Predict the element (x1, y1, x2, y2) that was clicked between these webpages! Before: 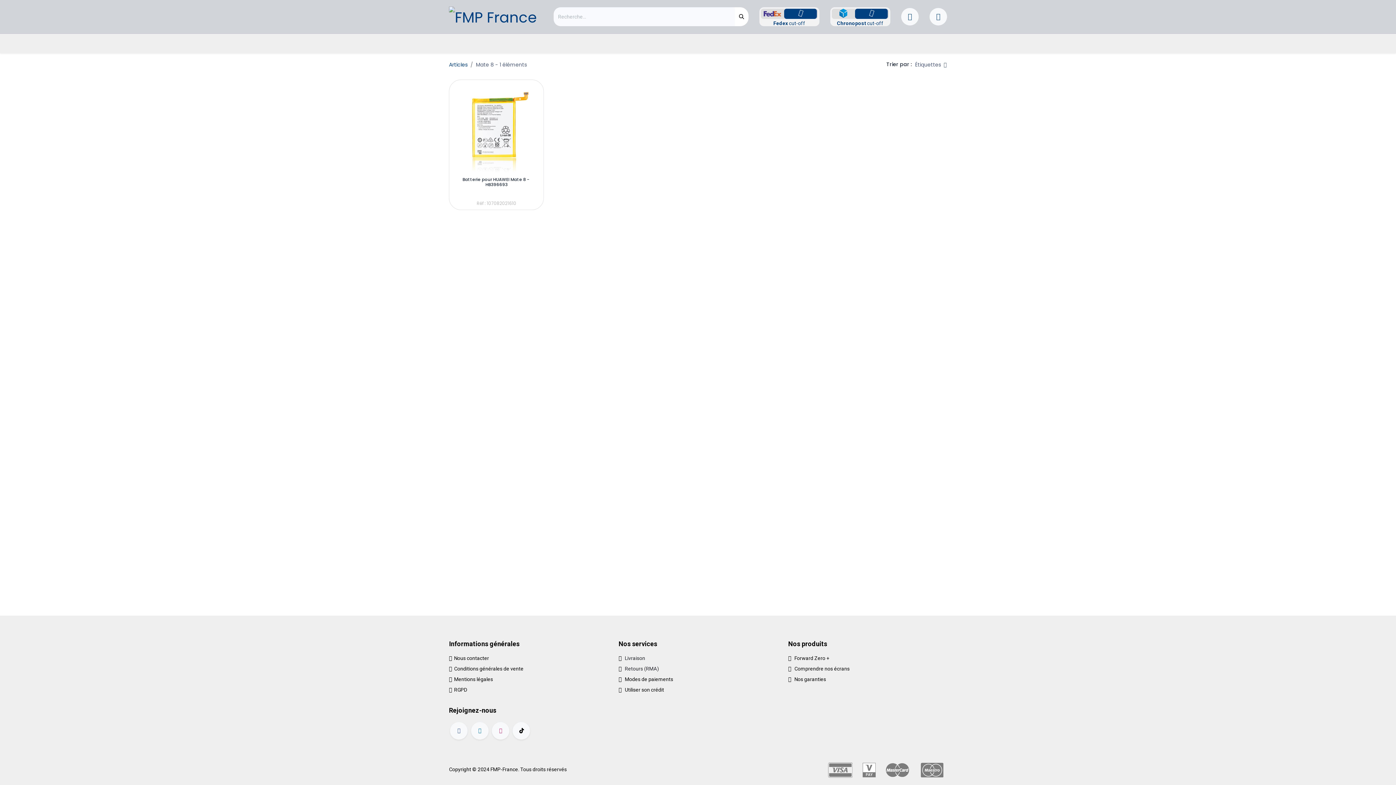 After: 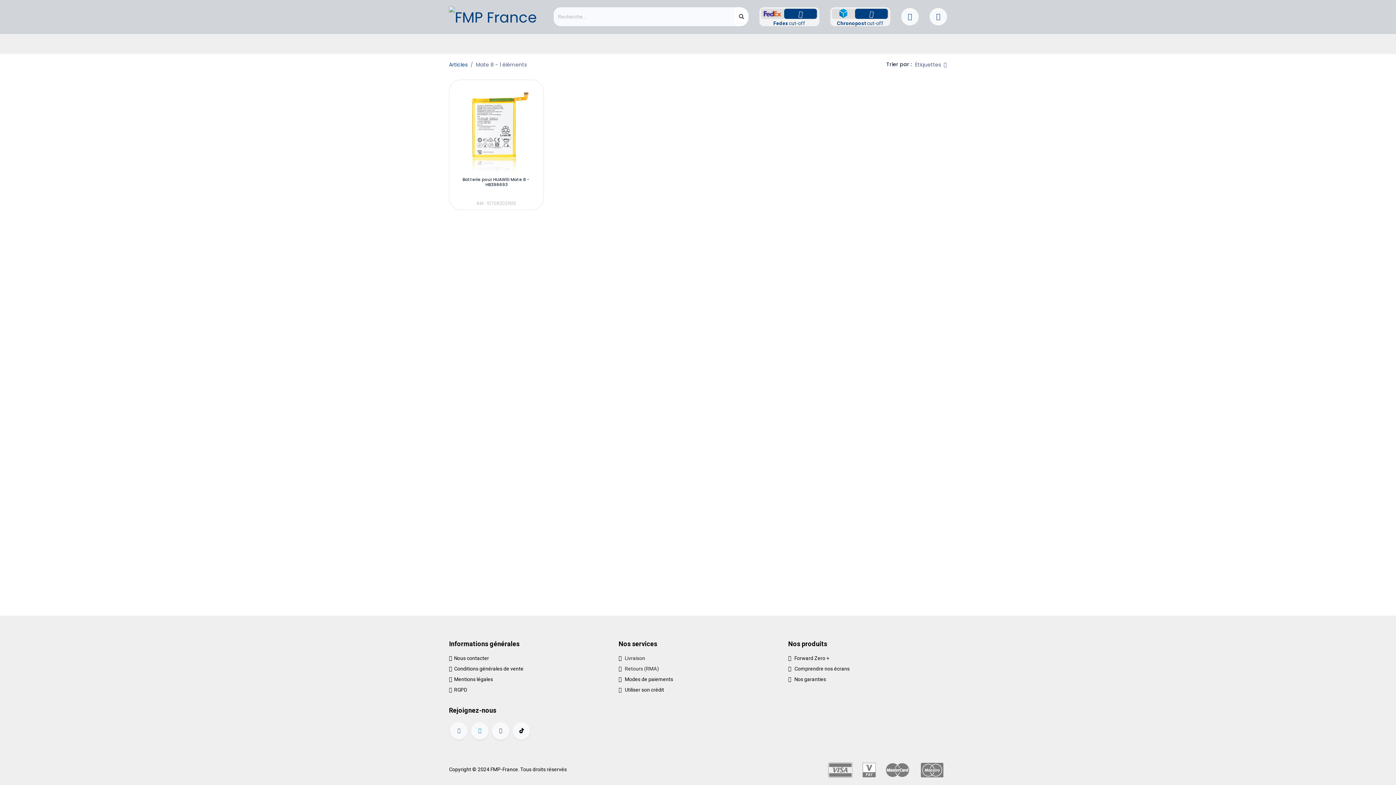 Action: label: Instagram bbox: (492, 722, 509, 739)